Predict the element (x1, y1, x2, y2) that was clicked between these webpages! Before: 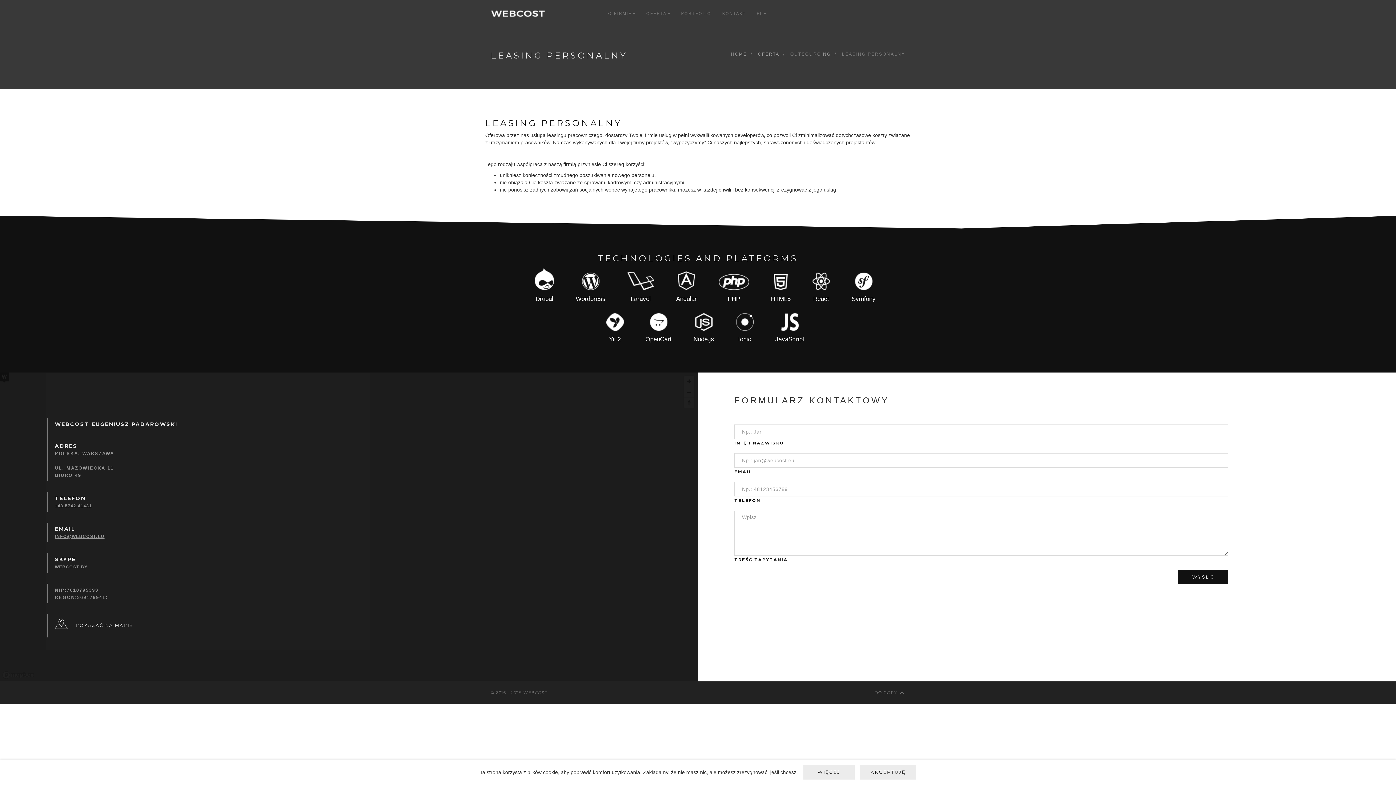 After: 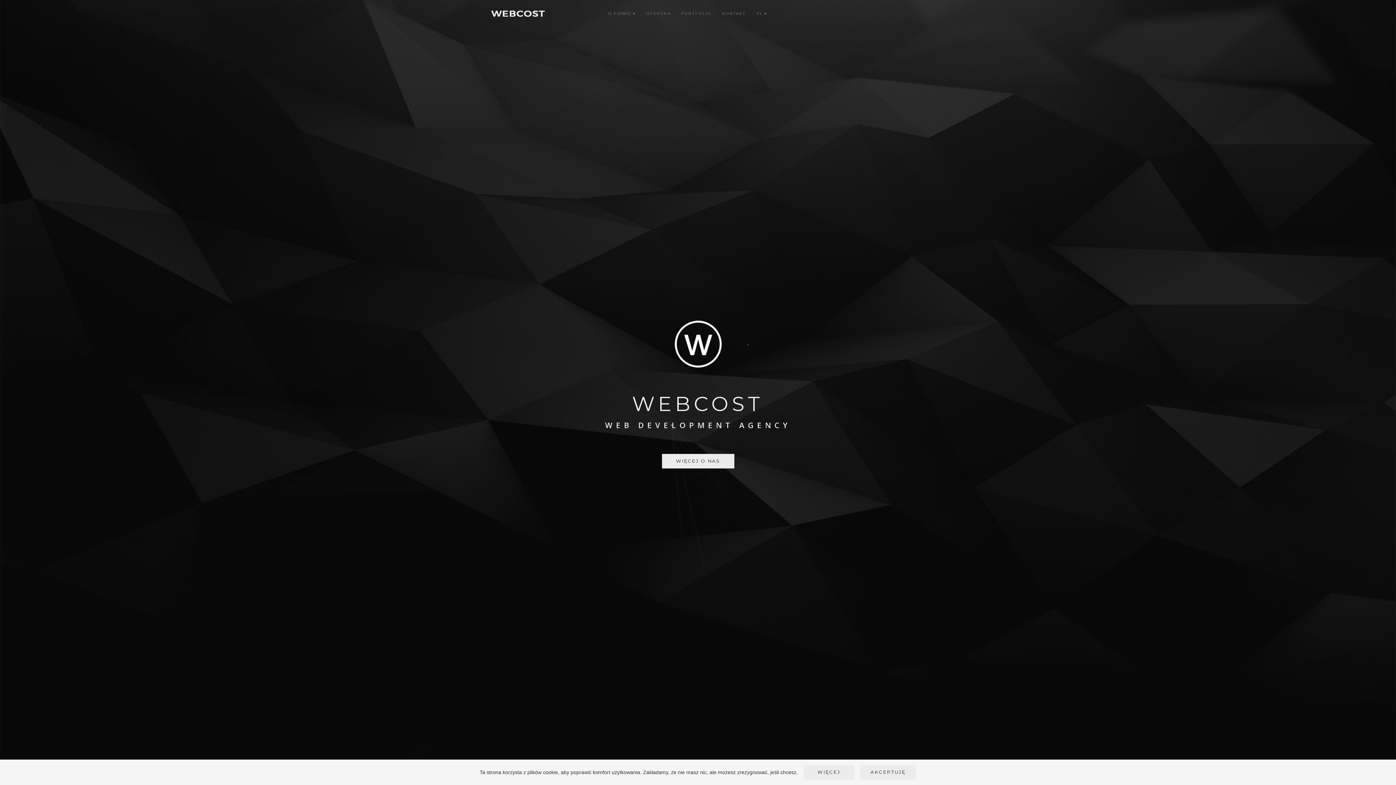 Action: label: HOME bbox: (731, 51, 747, 56)